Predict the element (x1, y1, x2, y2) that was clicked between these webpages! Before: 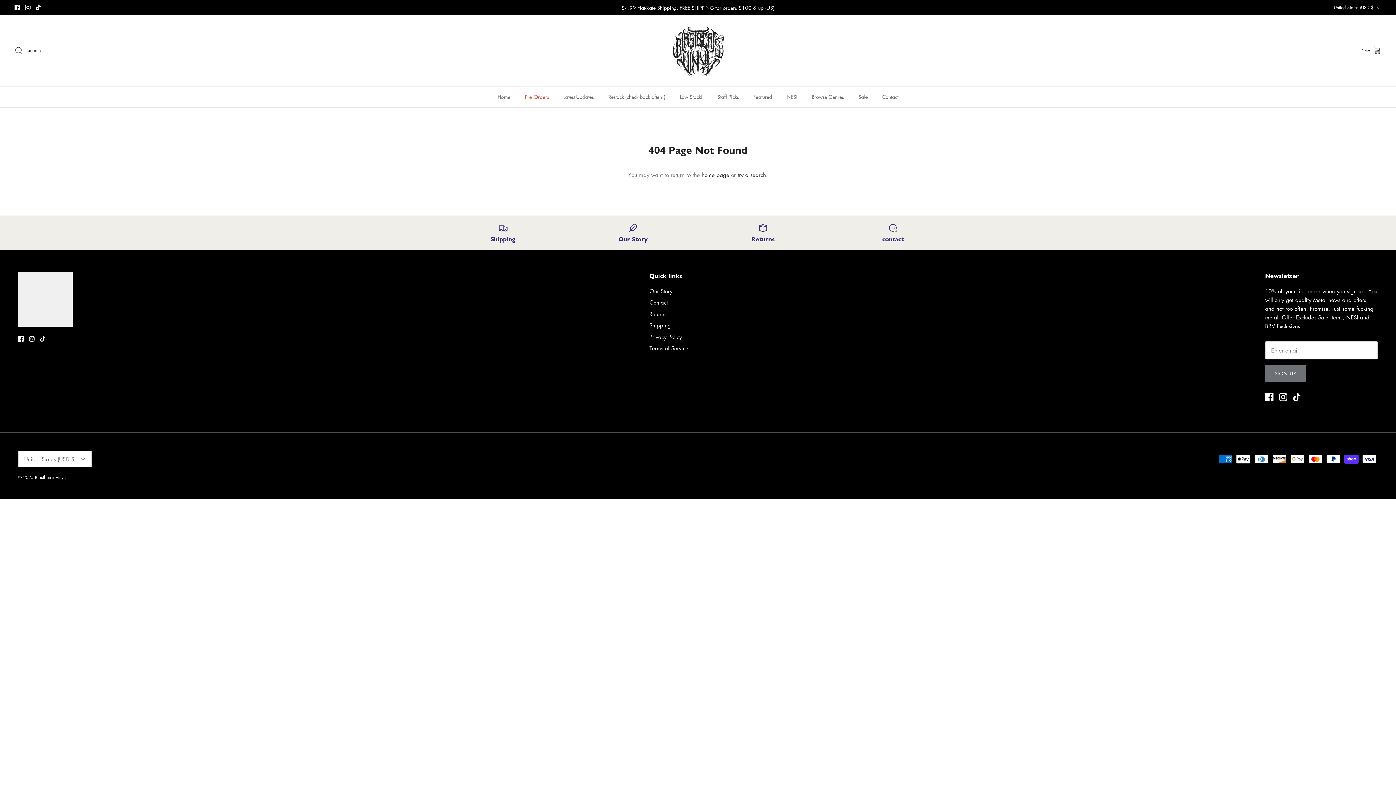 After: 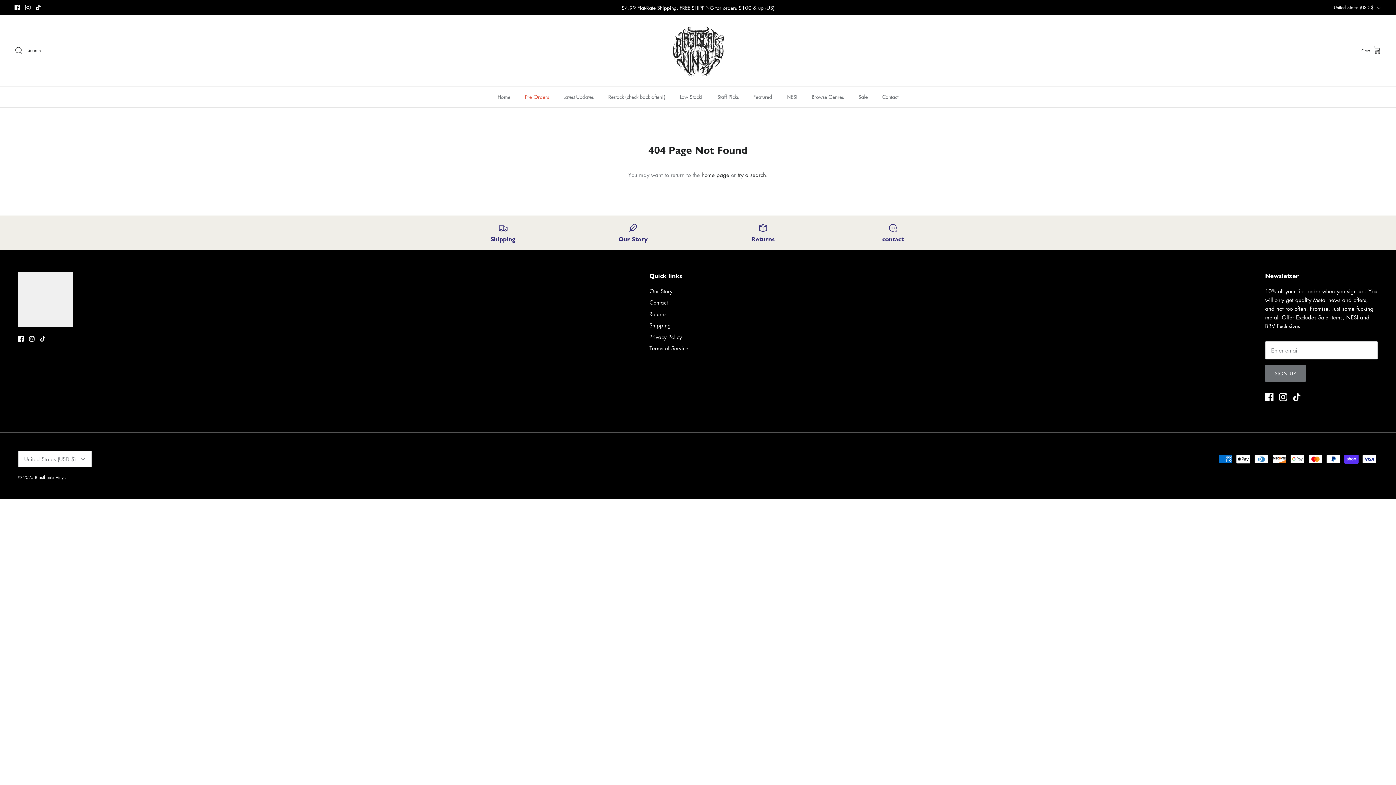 Action: label: Instagram bbox: (25, 4, 30, 10)